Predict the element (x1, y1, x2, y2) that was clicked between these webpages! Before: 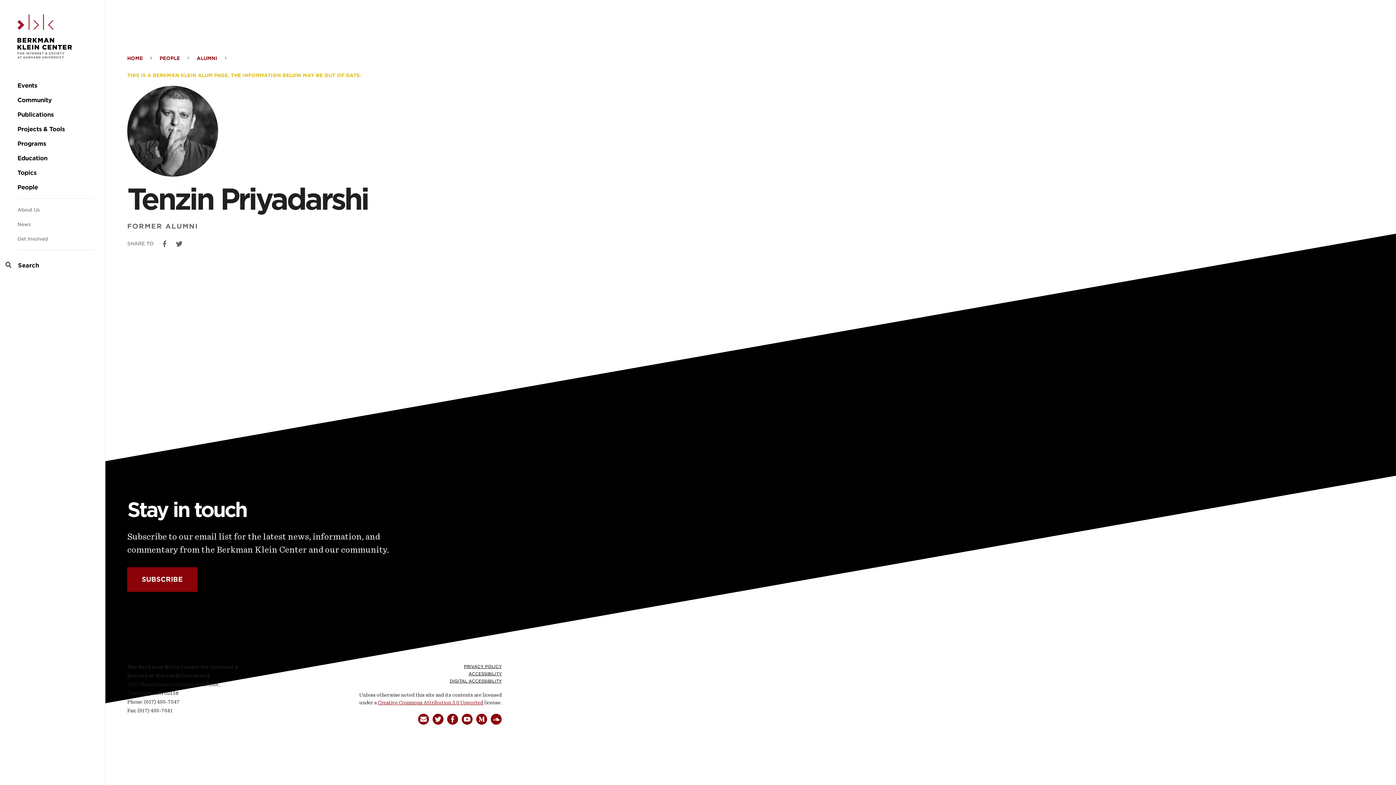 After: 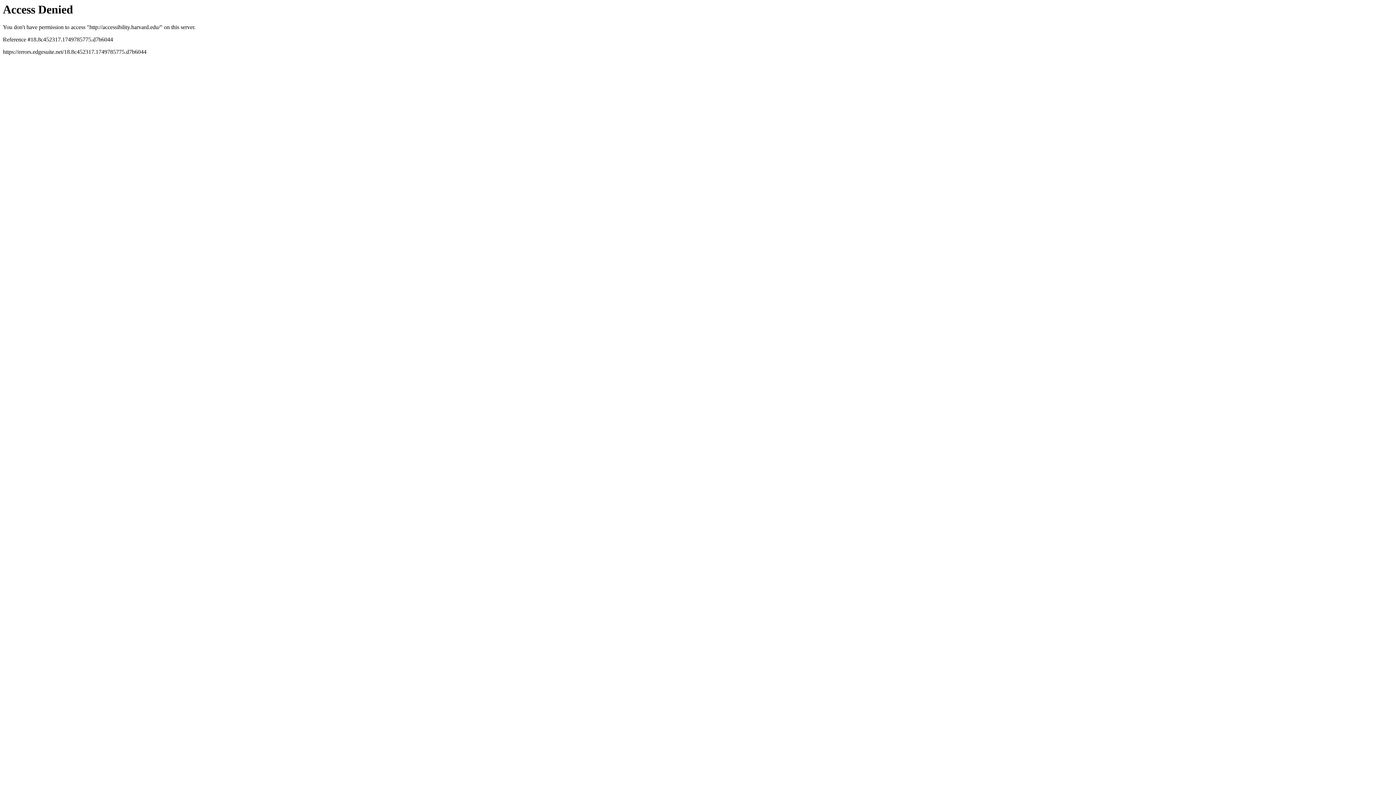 Action: label: ACCESSIBILITY bbox: (468, 671, 501, 676)